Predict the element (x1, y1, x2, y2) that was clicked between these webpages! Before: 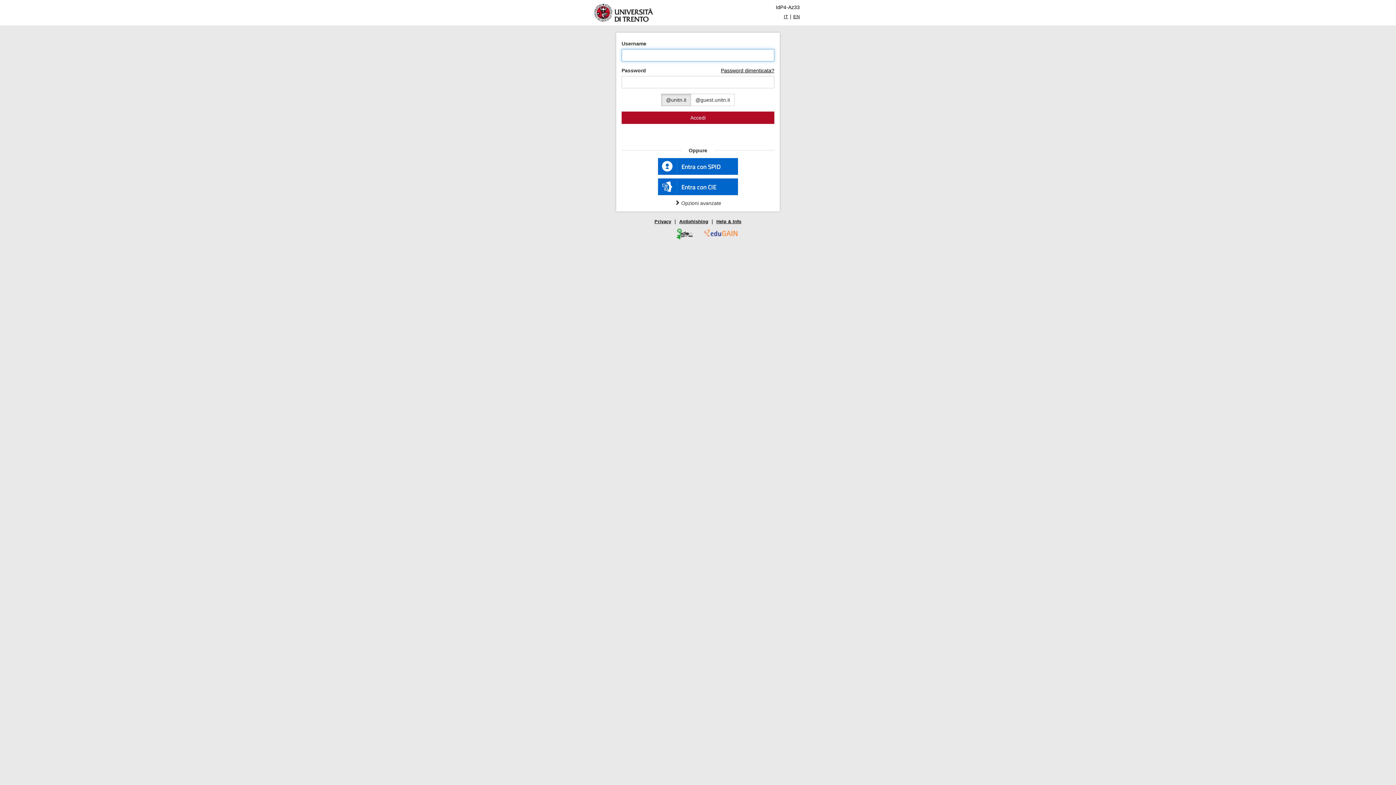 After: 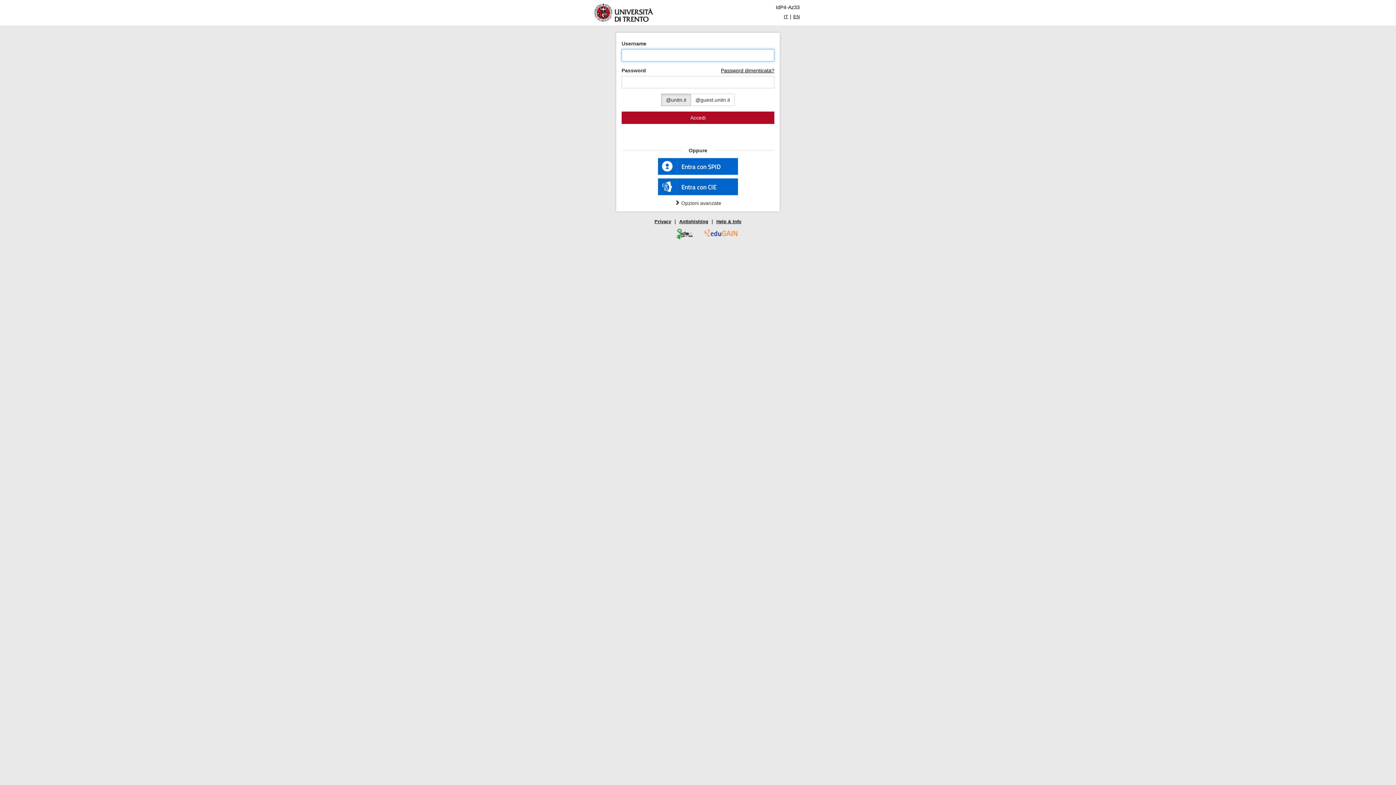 Action: label: IT bbox: (784, 14, 788, 19)